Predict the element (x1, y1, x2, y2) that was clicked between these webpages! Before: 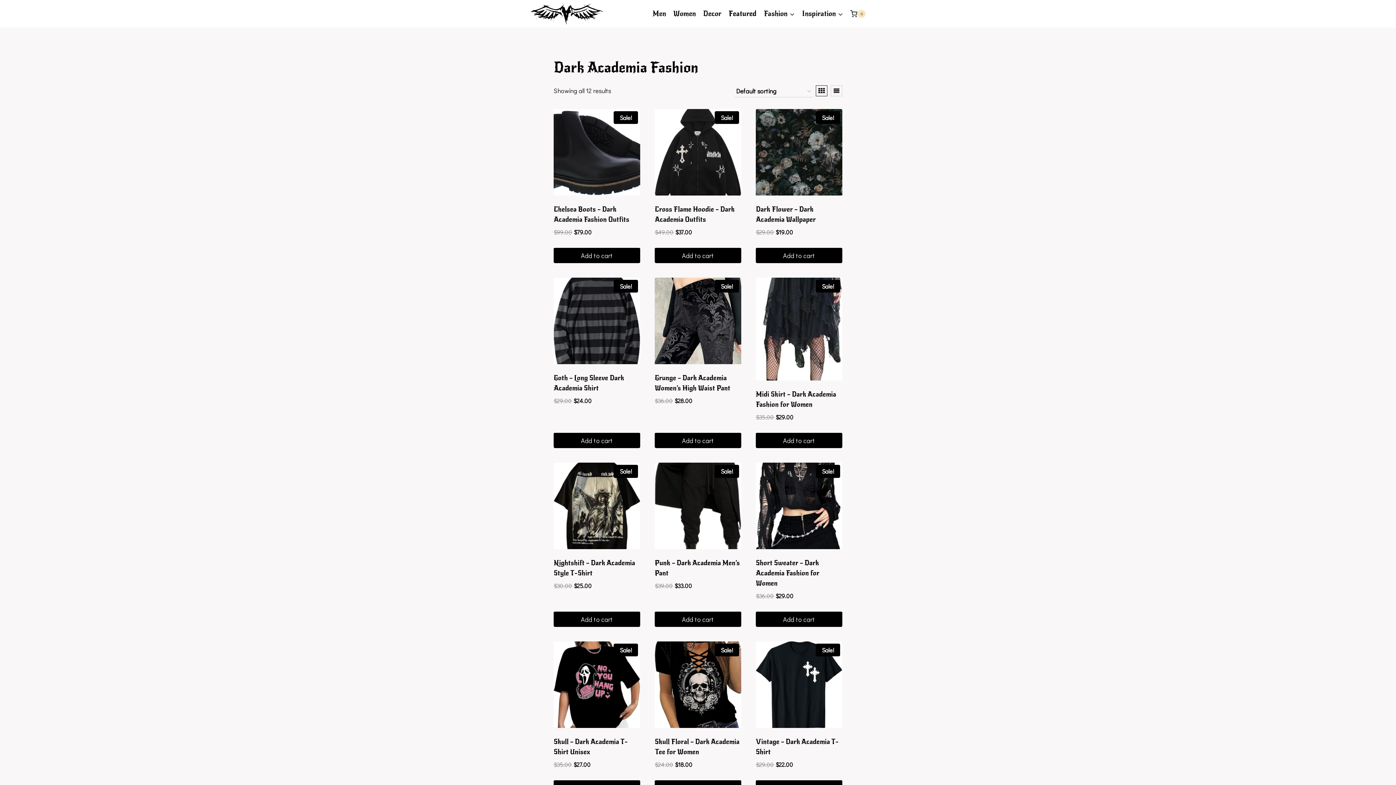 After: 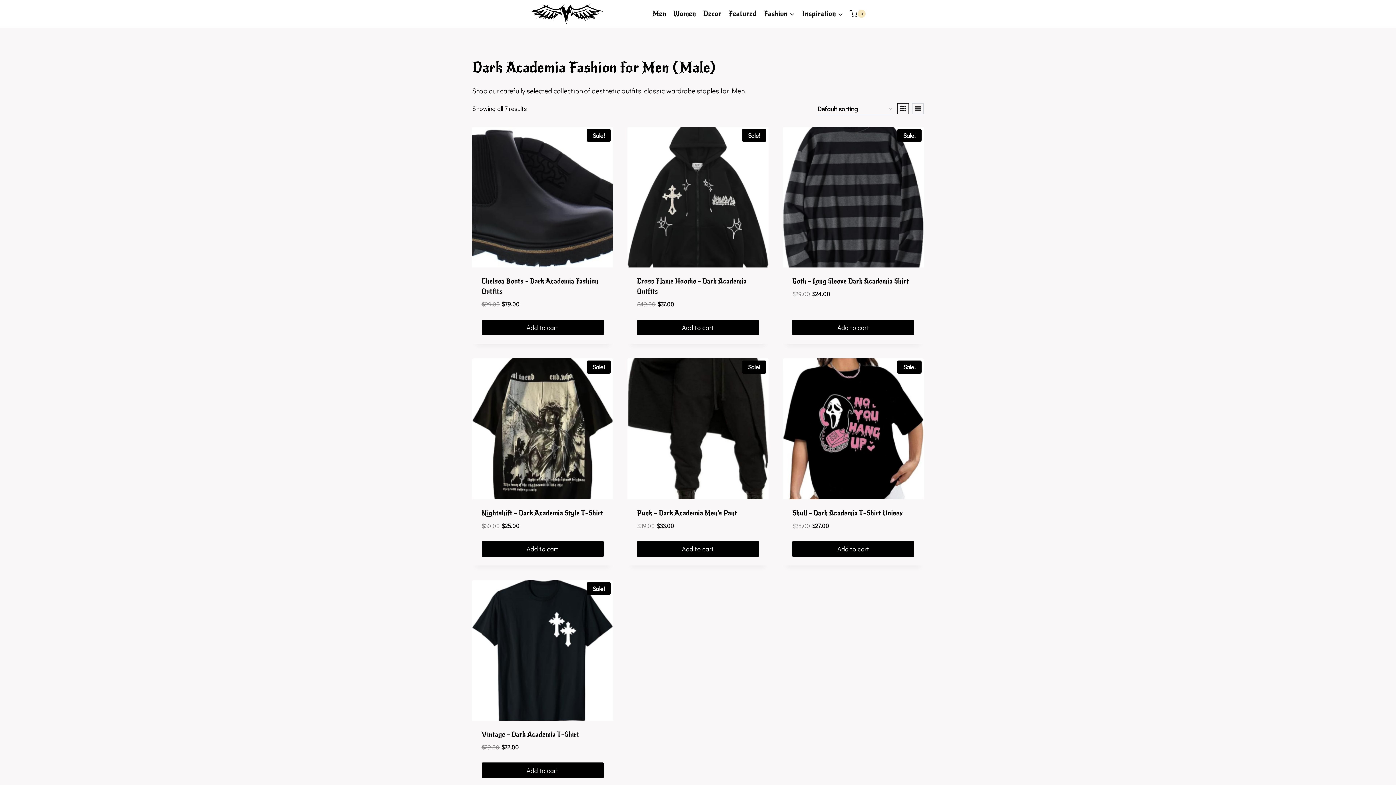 Action: label: Men bbox: (649, 3, 669, 24)